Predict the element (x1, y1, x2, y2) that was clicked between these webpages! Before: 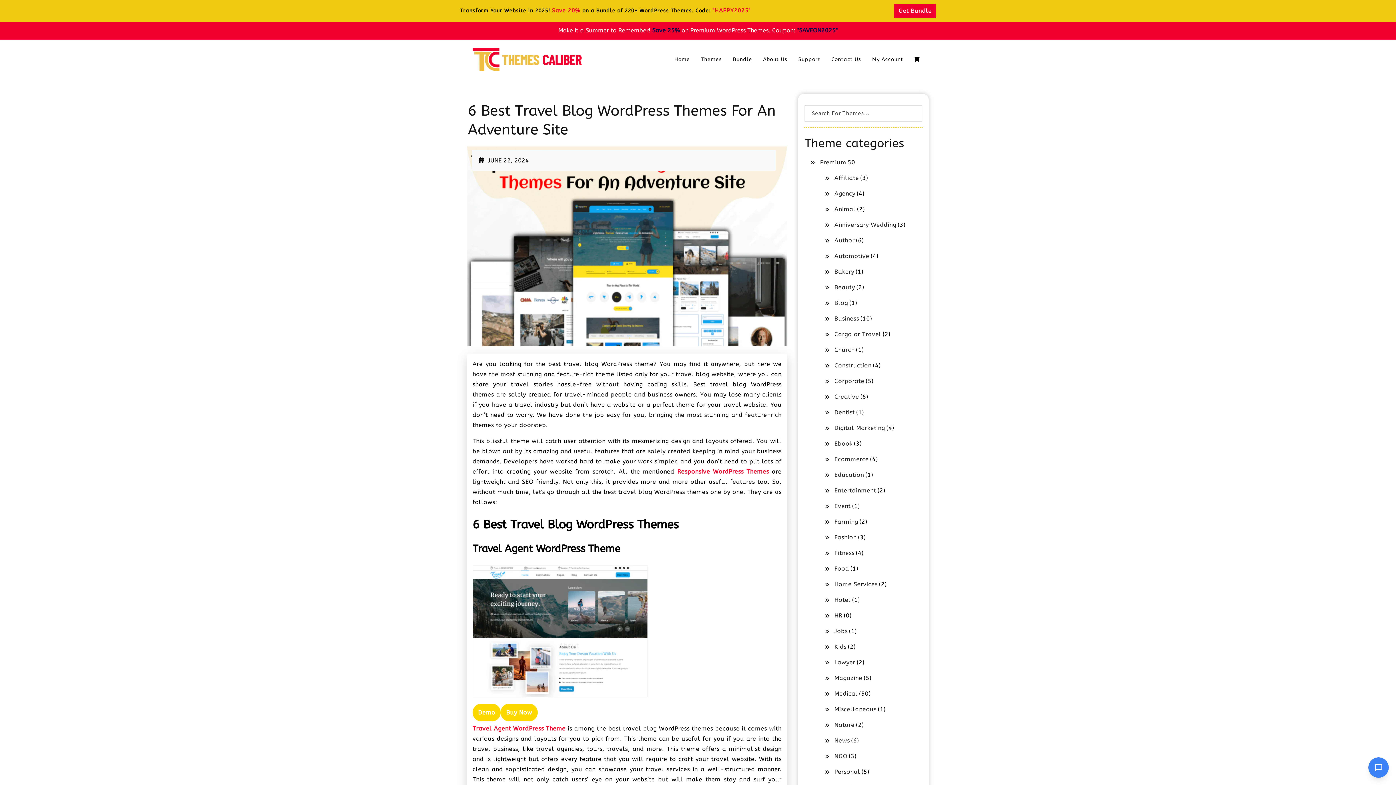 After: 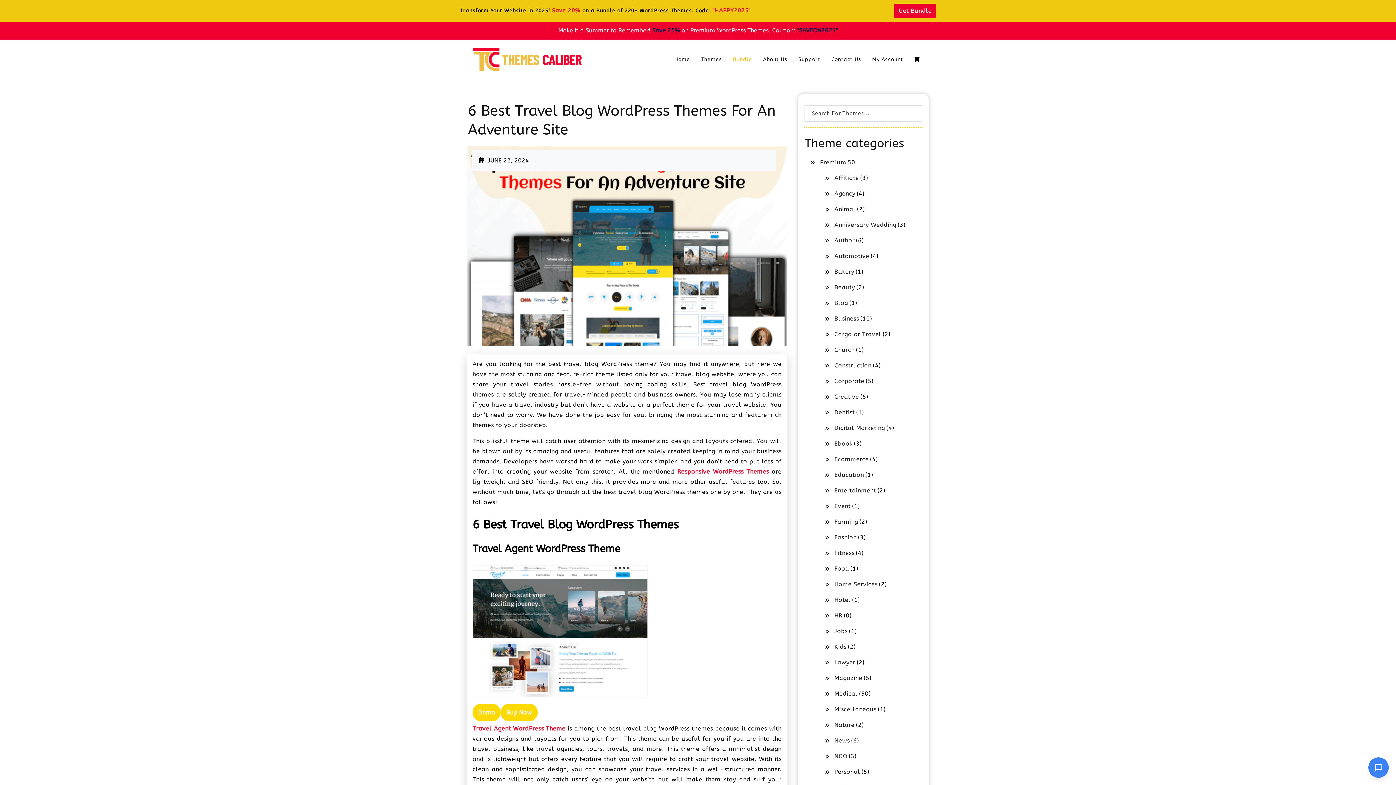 Action: bbox: (727, 50, 757, 68) label: Bundle